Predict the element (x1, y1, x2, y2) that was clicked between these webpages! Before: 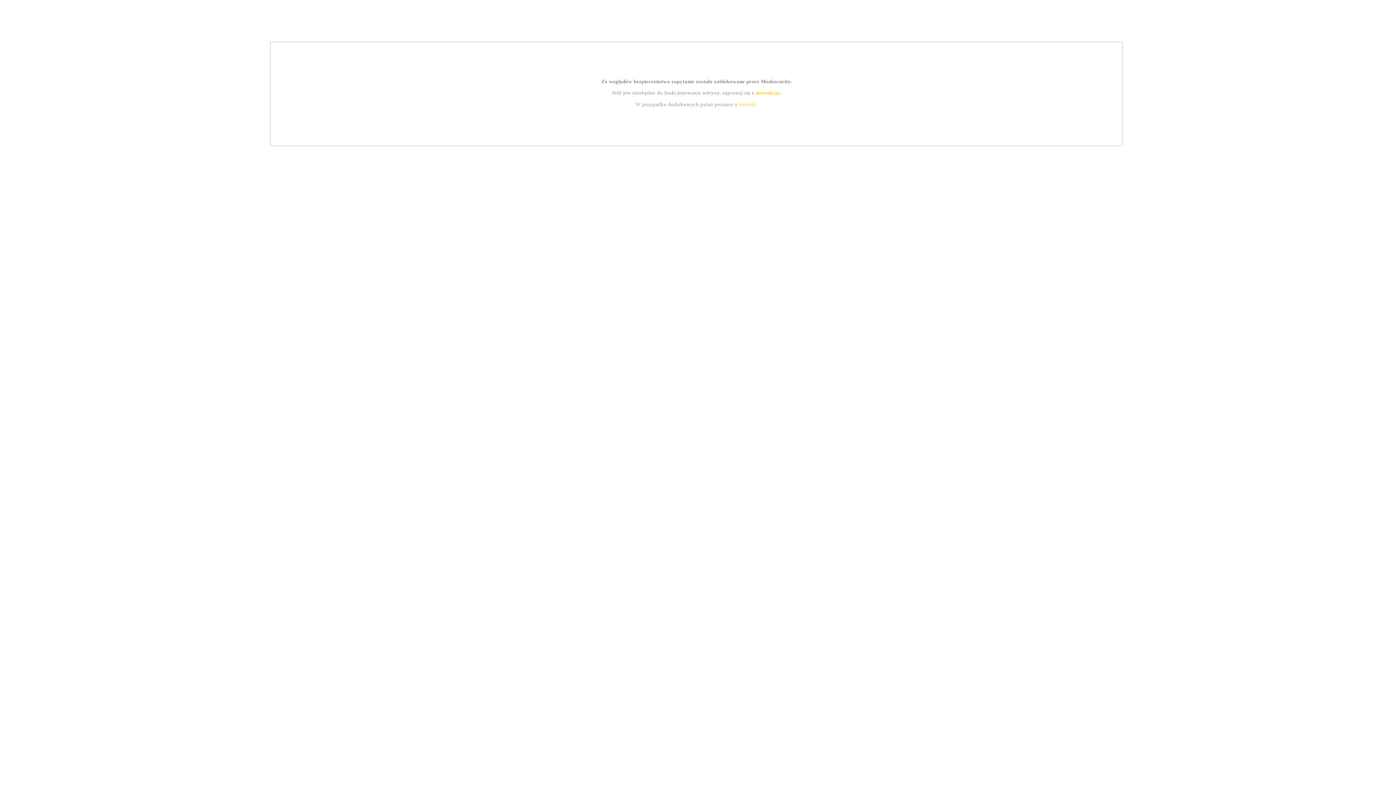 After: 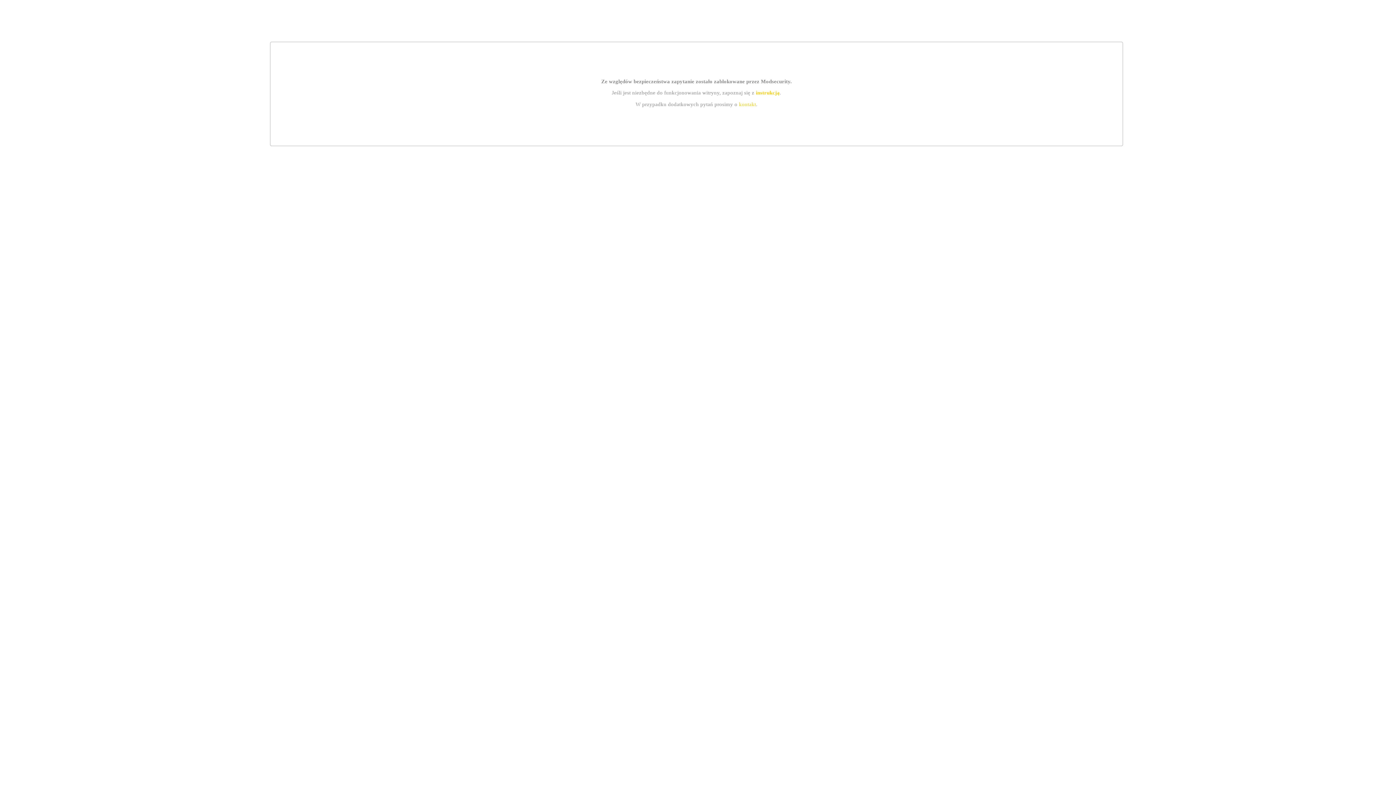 Action: bbox: (755, 89, 779, 95) label: instrukcją